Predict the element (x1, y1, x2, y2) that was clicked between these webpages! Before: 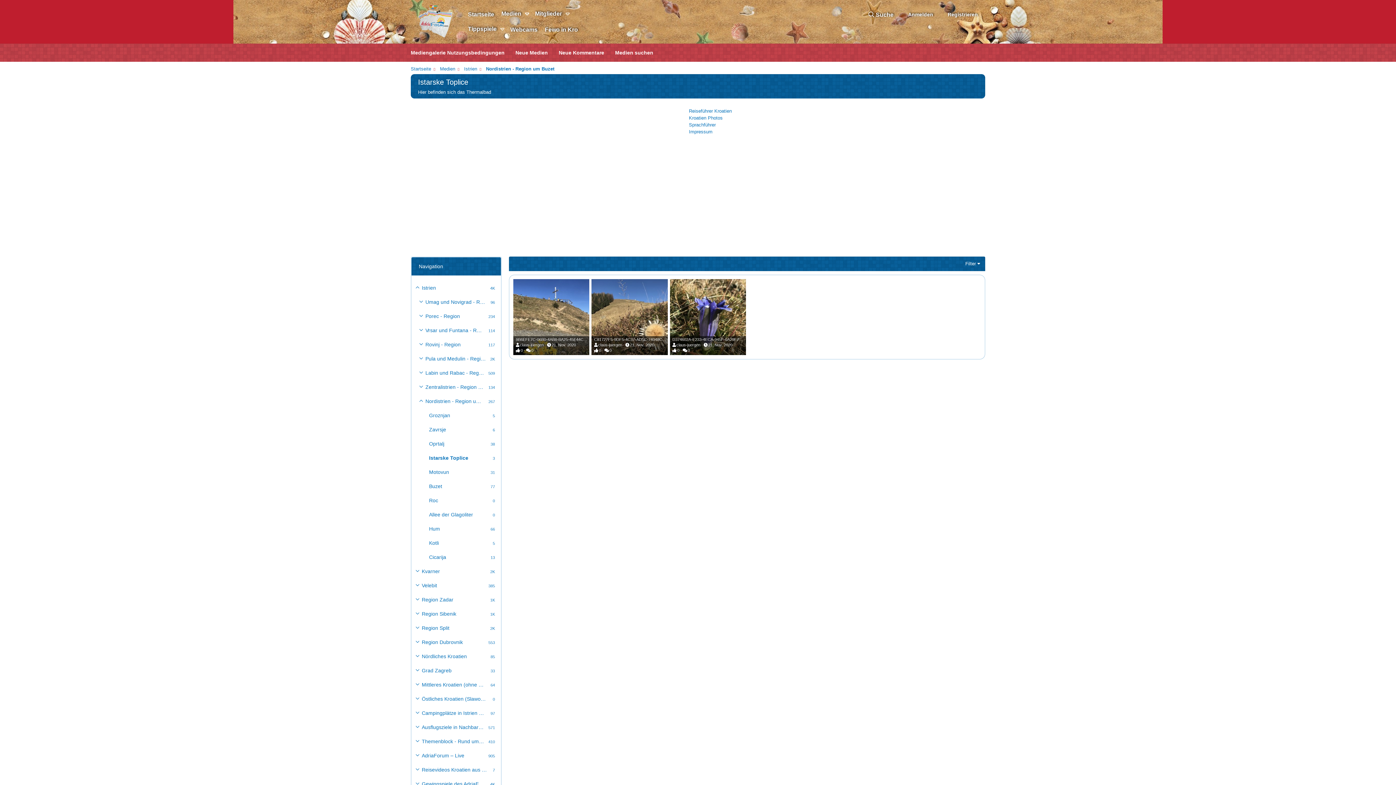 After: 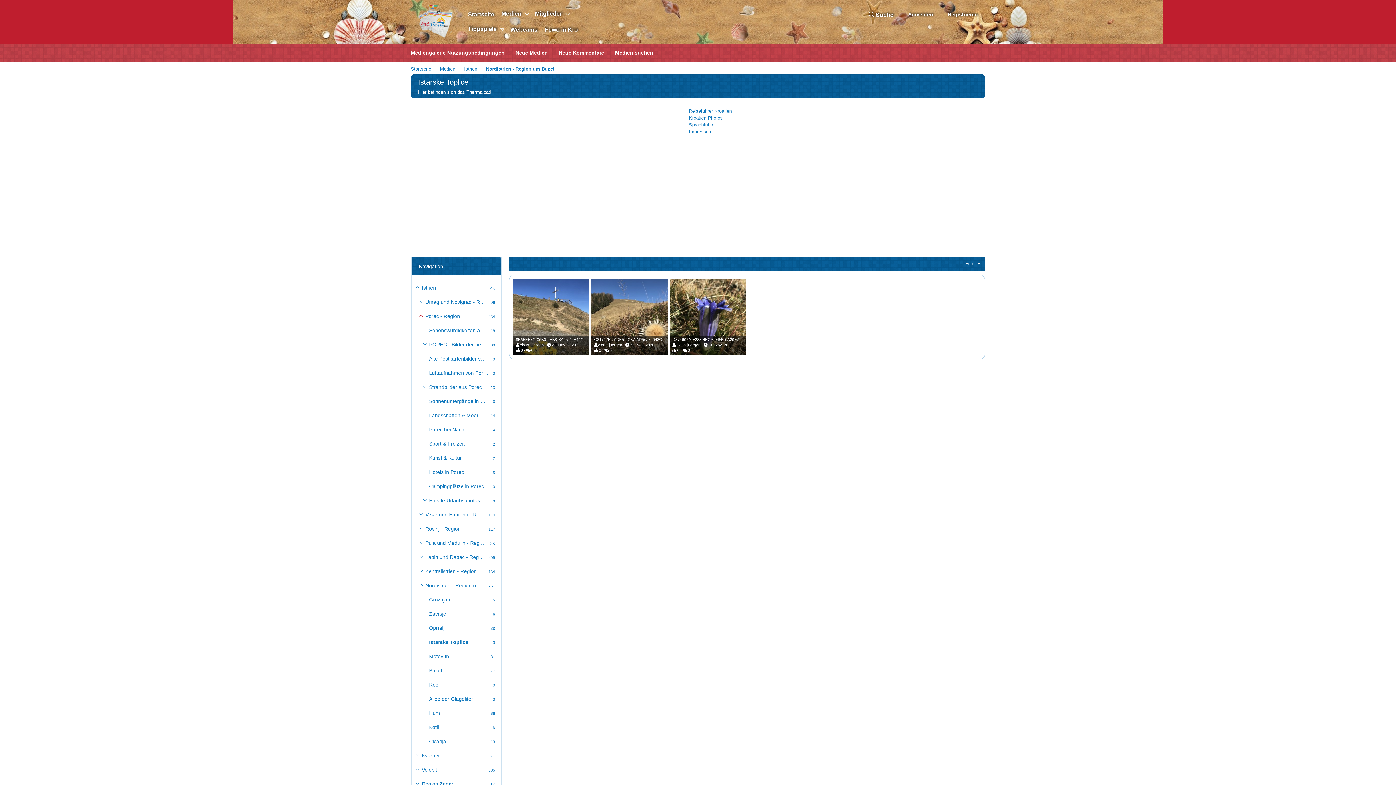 Action: label: Umschalten erweitert bbox: (417, 309, 425, 323)